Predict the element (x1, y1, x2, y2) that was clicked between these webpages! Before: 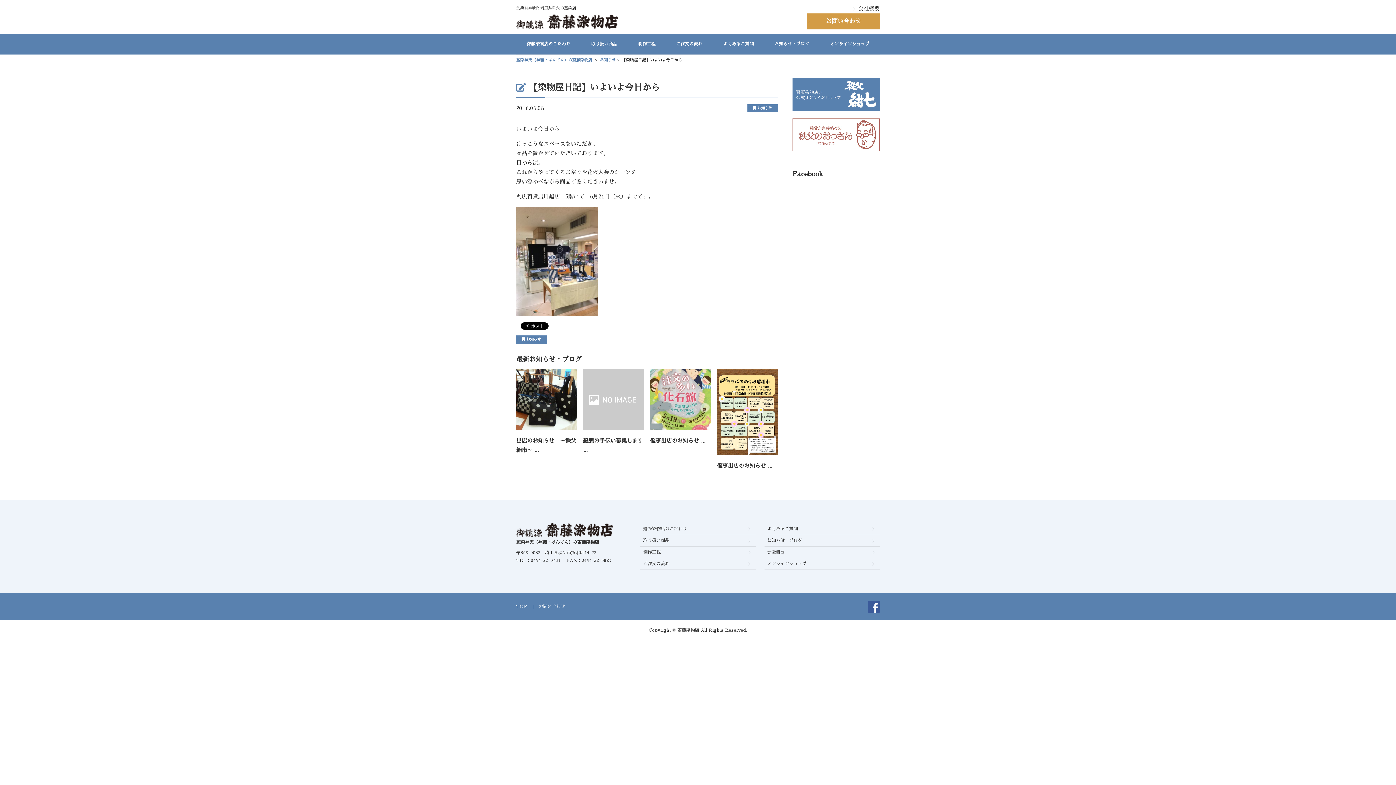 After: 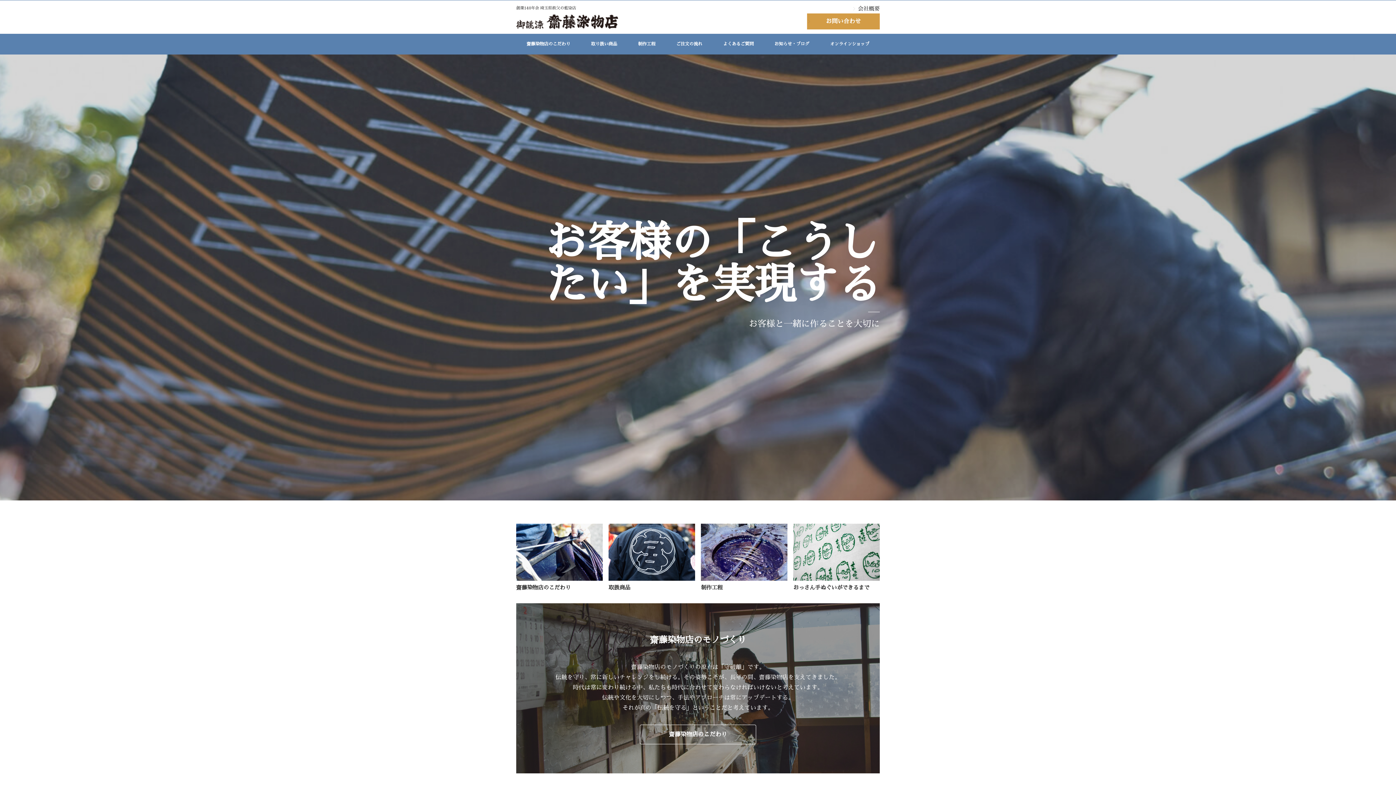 Action: bbox: (516, 540, 599, 544) label: 藍染袢天（袢纏・はんてん）の齋藤染物店